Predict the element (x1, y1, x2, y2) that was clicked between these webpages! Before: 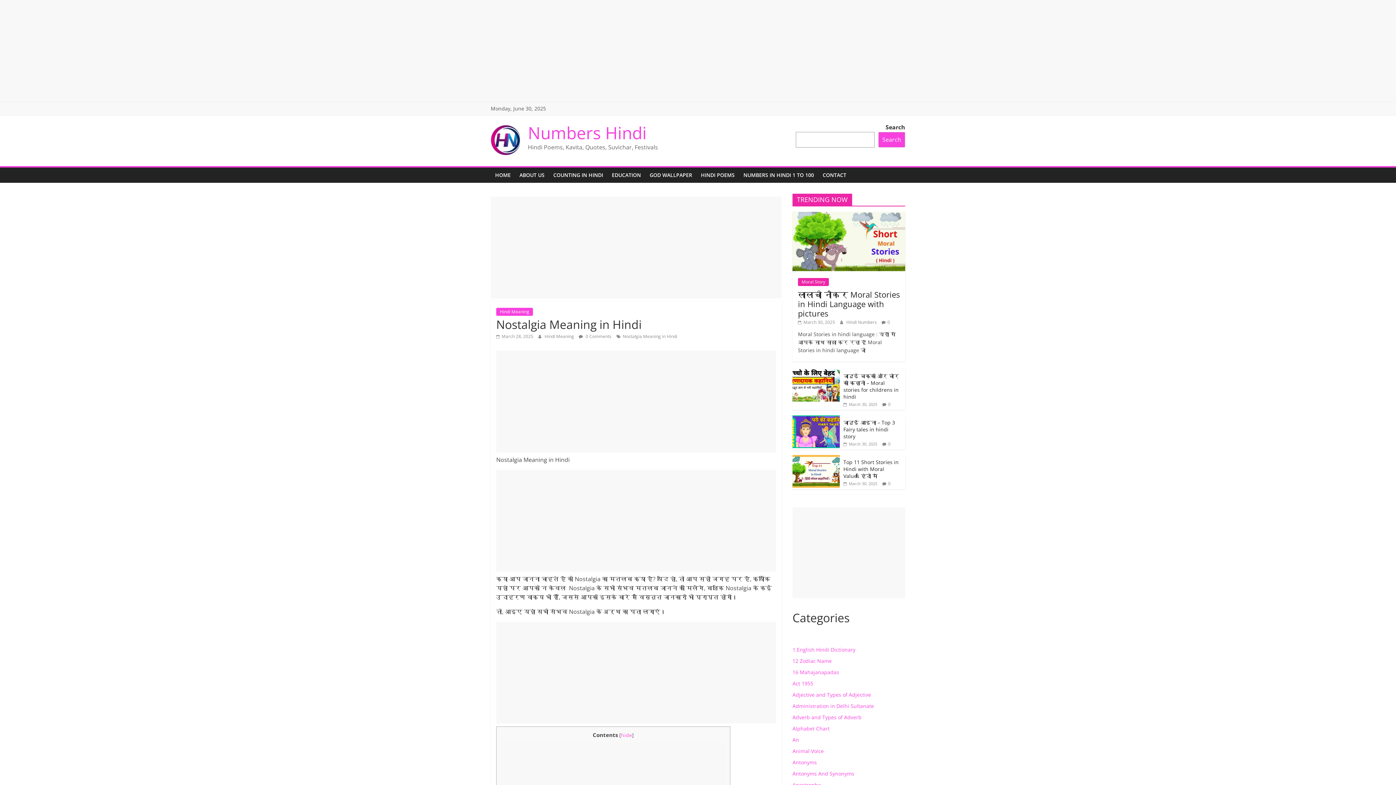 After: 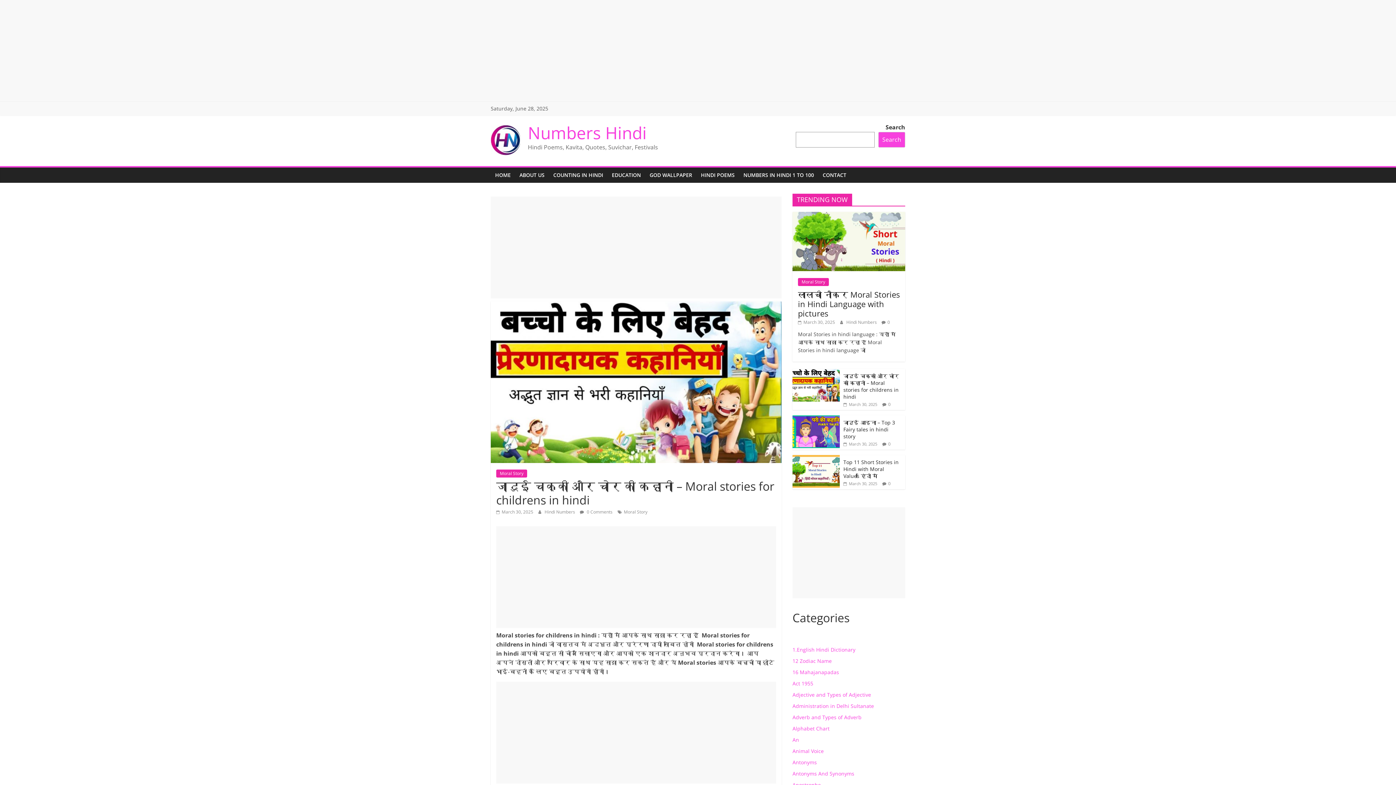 Action: bbox: (843, 401, 877, 407) label:  March 30, 2025